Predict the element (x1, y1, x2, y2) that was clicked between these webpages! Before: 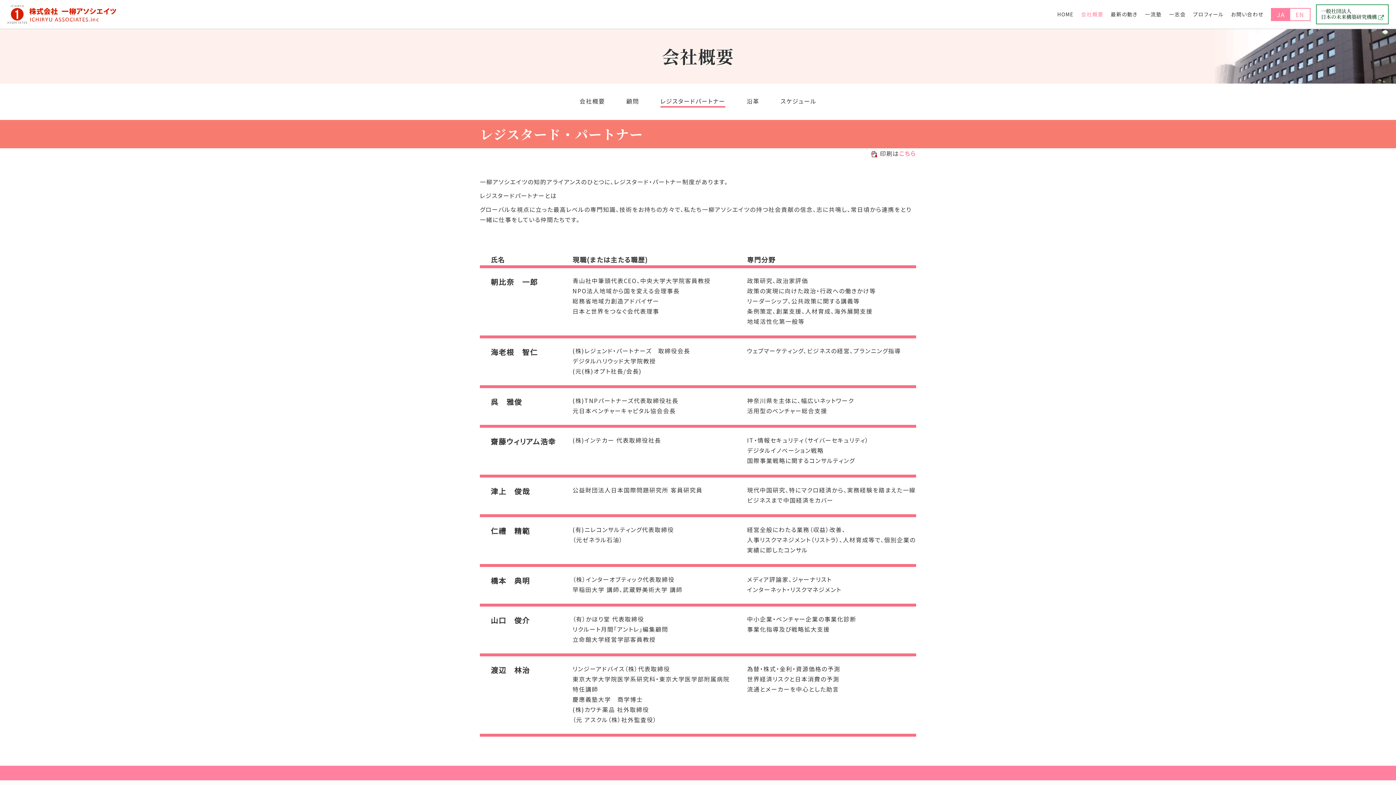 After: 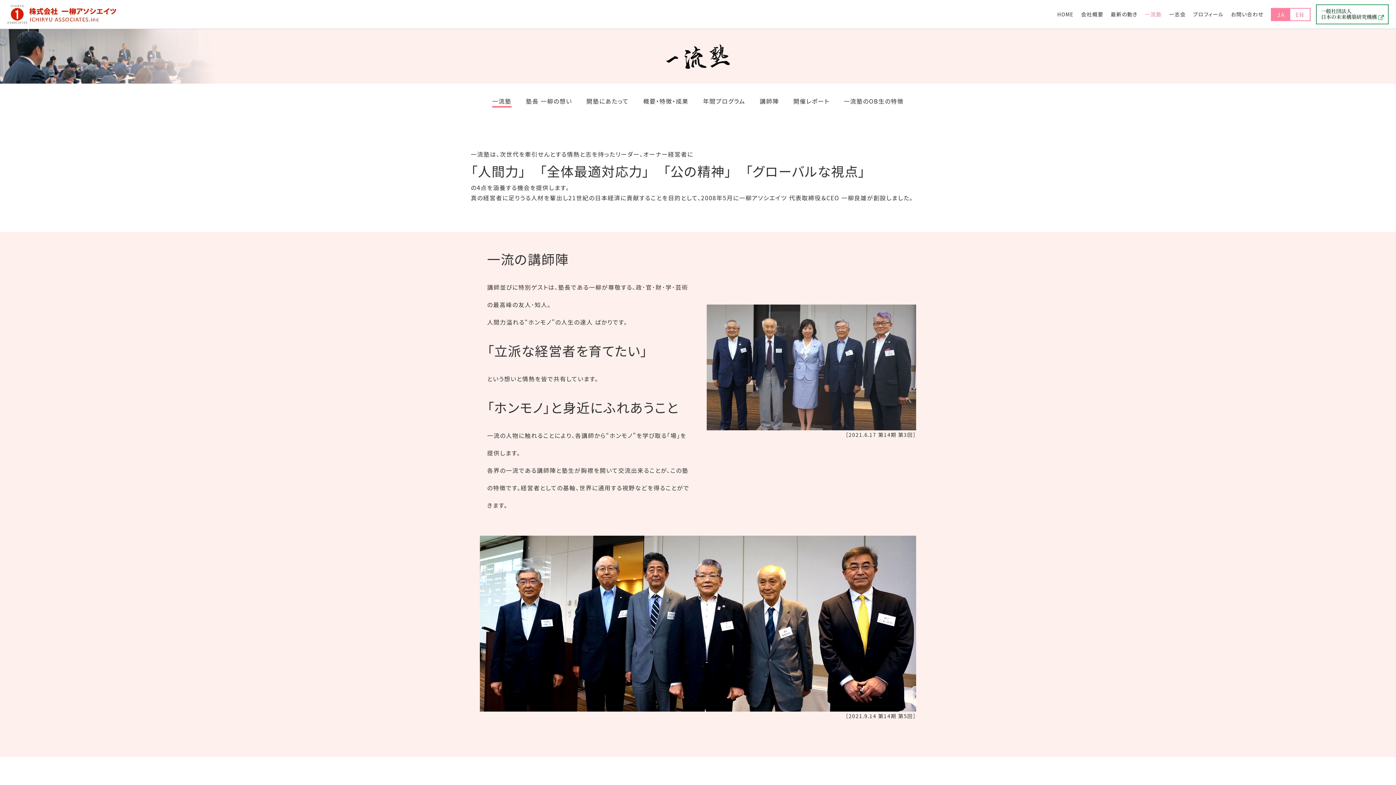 Action: label: 一流塾 bbox: (1141, 0, 1165, 28)